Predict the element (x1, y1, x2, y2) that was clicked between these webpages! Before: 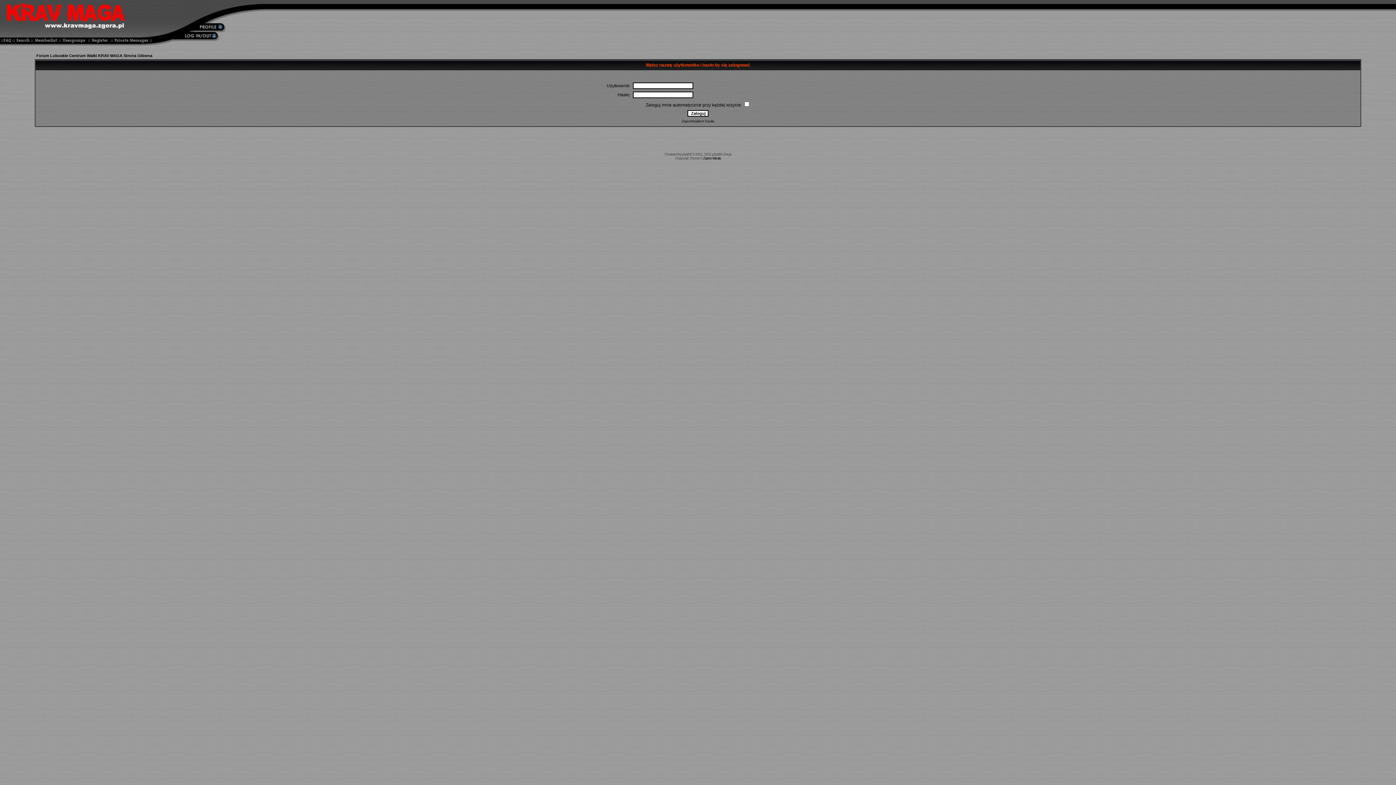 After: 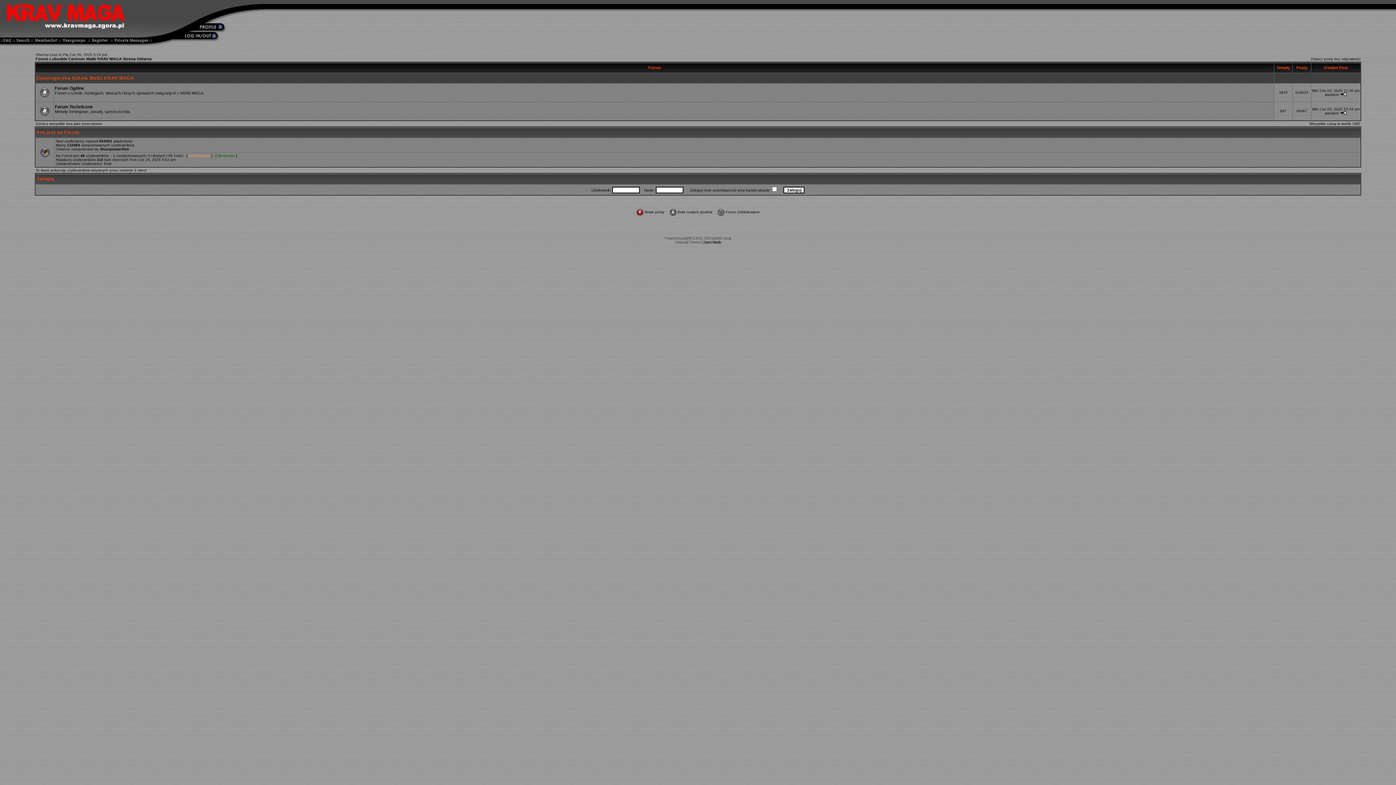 Action: bbox: (36, 53, 152, 57) label: Forum Lubuskie Centrum Walki KRAV MAGA Strona Główna